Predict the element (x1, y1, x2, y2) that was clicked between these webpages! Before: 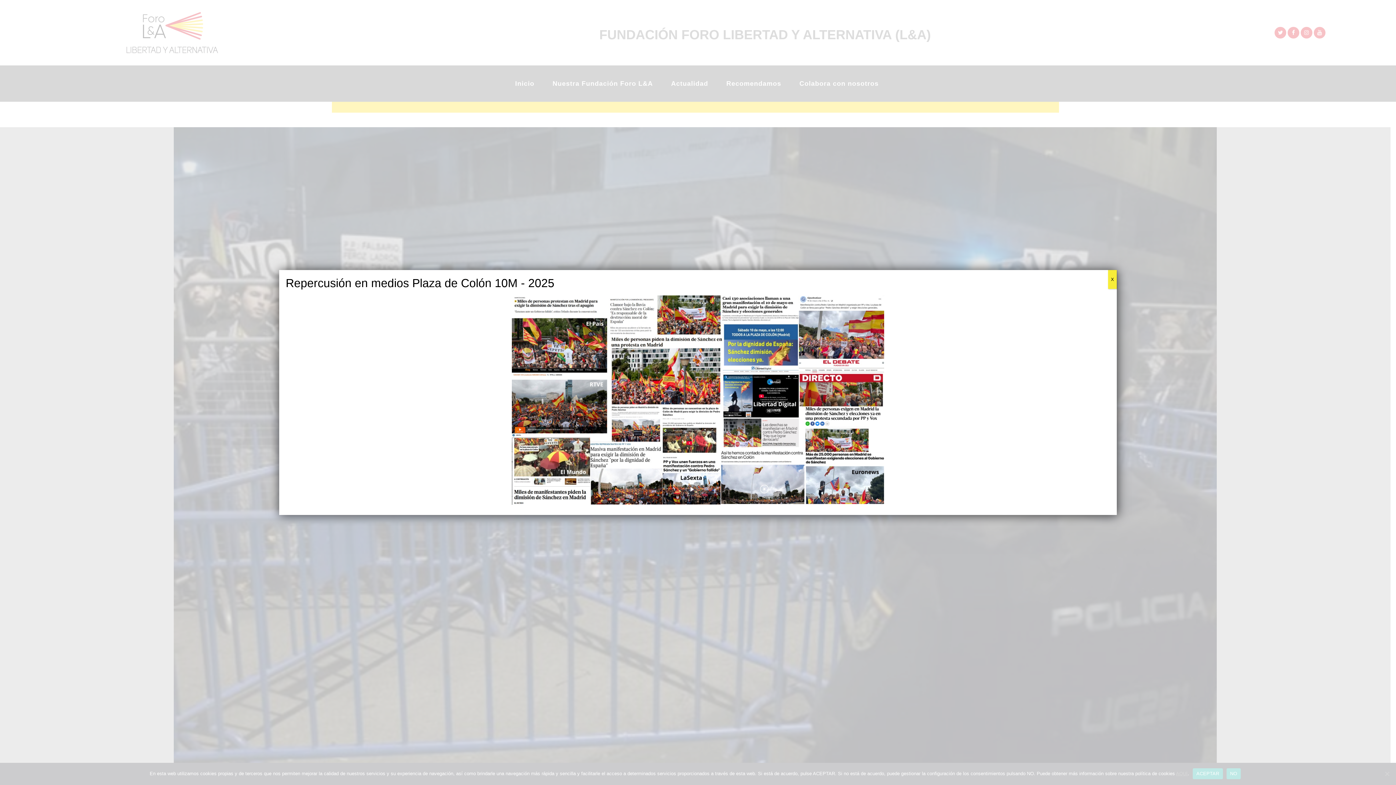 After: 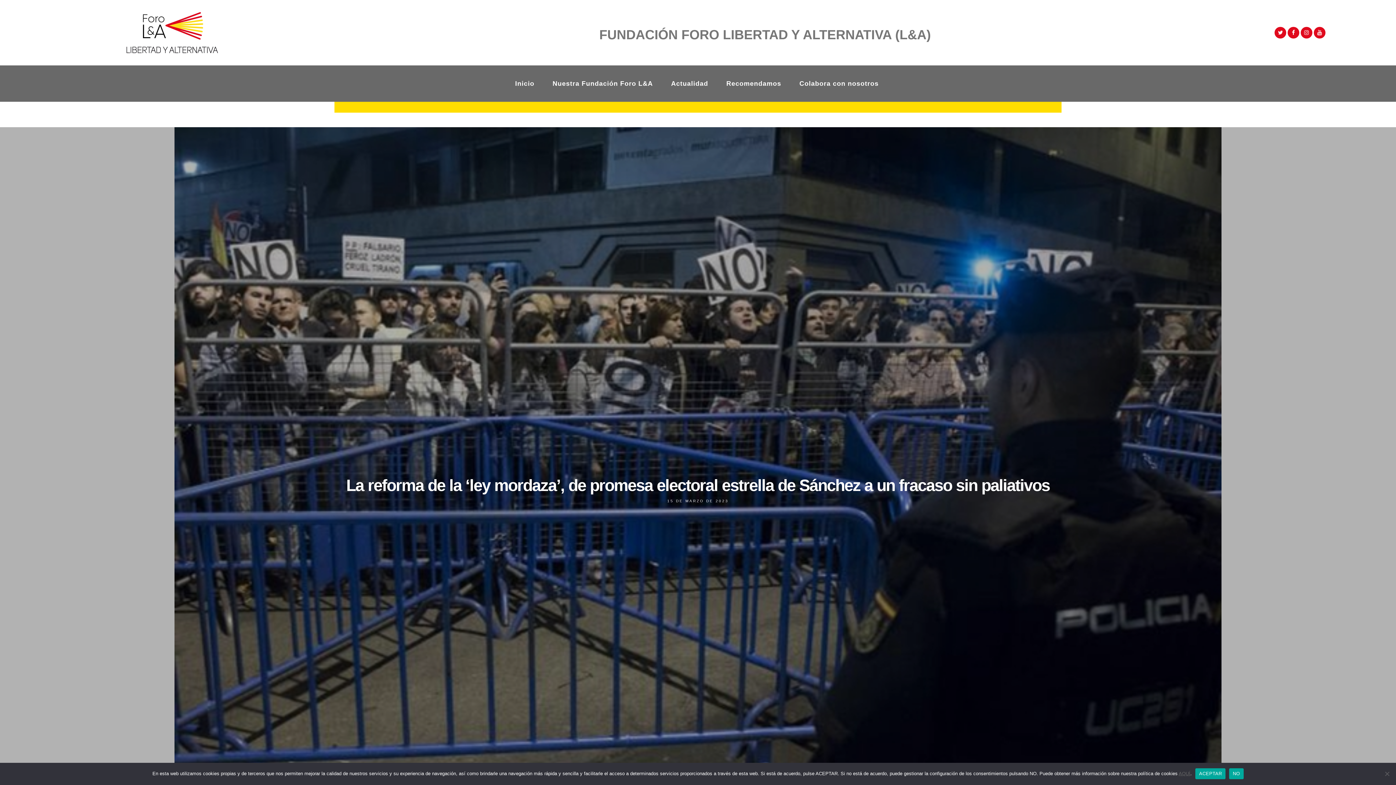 Action: bbox: (1108, 270, 1117, 289) label: Cerrar